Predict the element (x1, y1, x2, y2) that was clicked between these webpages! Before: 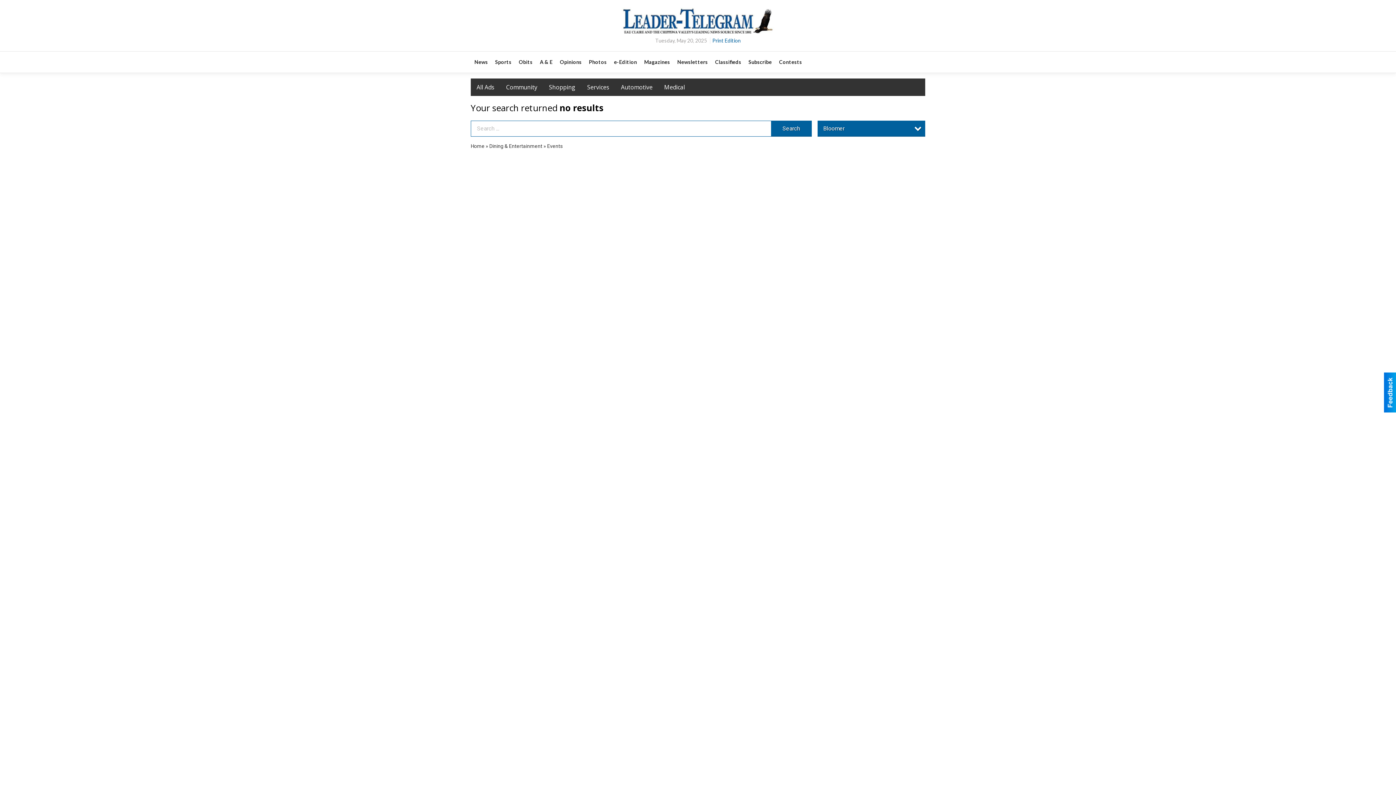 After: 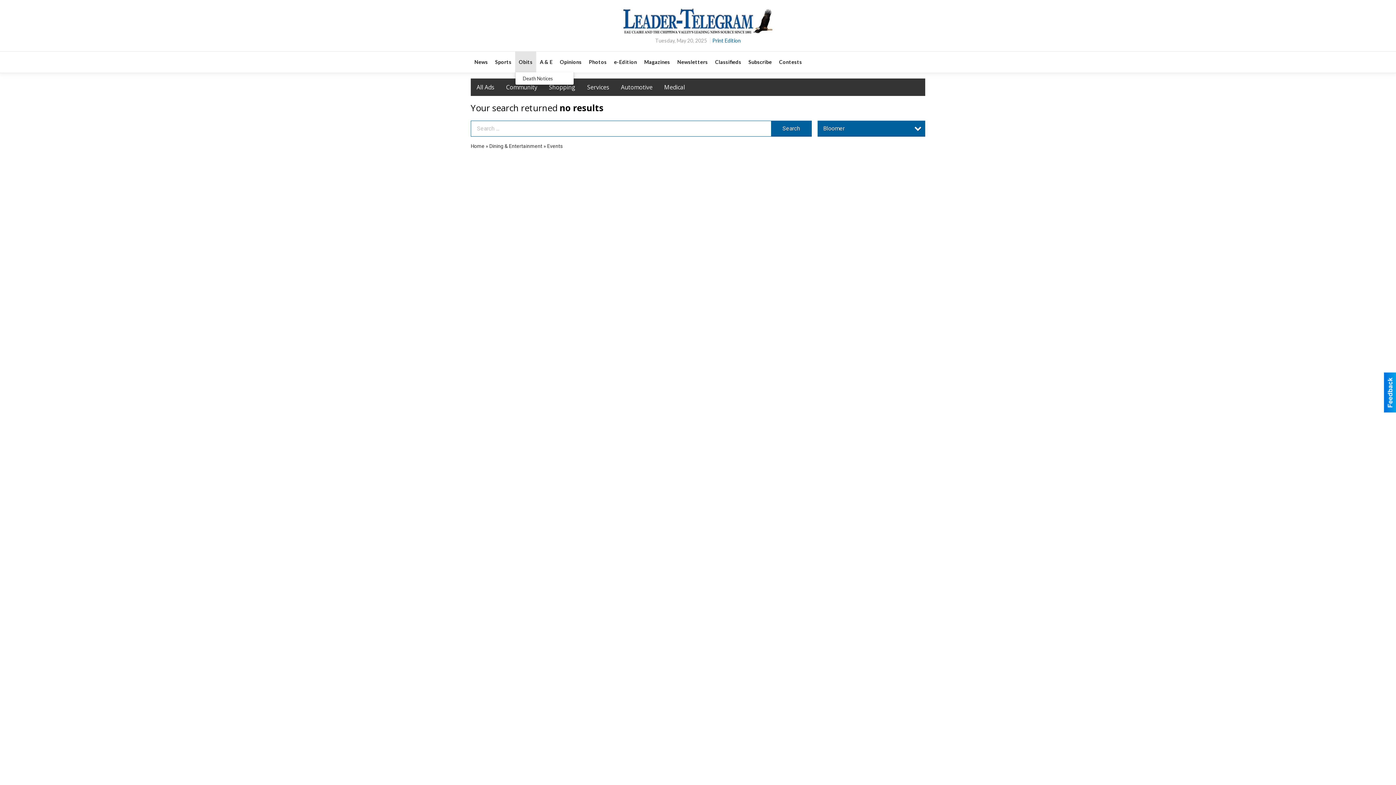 Action: label: Obits bbox: (515, 51, 536, 72)